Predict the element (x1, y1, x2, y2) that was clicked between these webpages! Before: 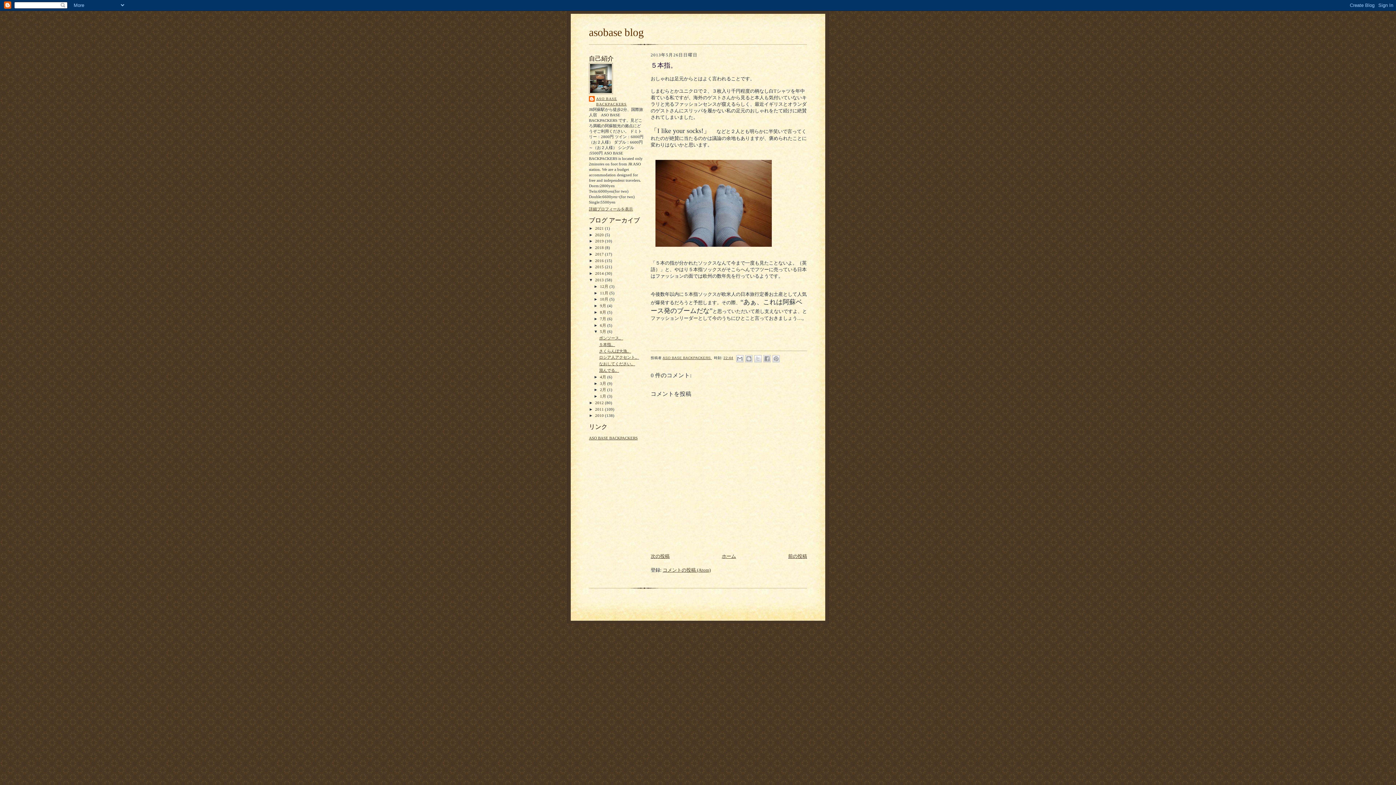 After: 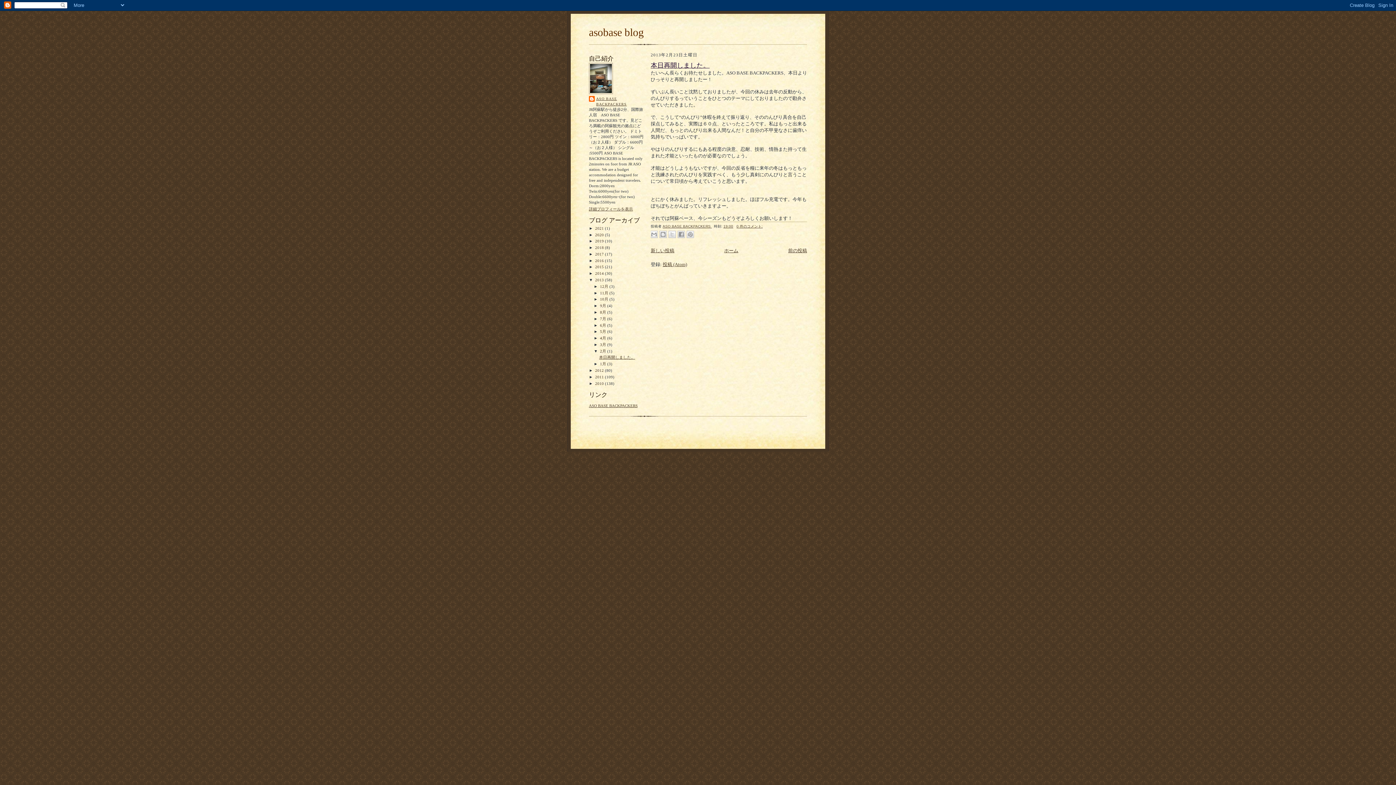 Action: label: 2月  bbox: (600, 387, 607, 392)